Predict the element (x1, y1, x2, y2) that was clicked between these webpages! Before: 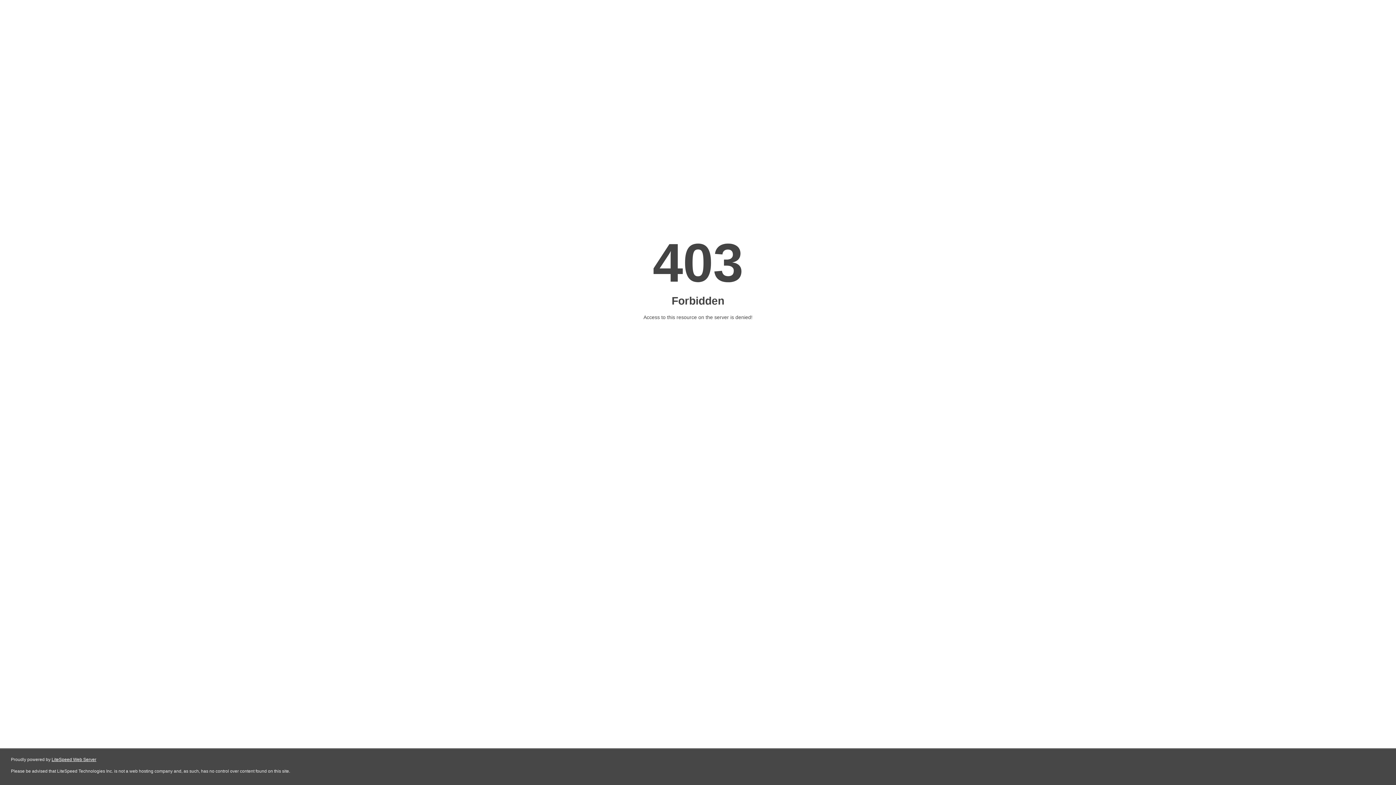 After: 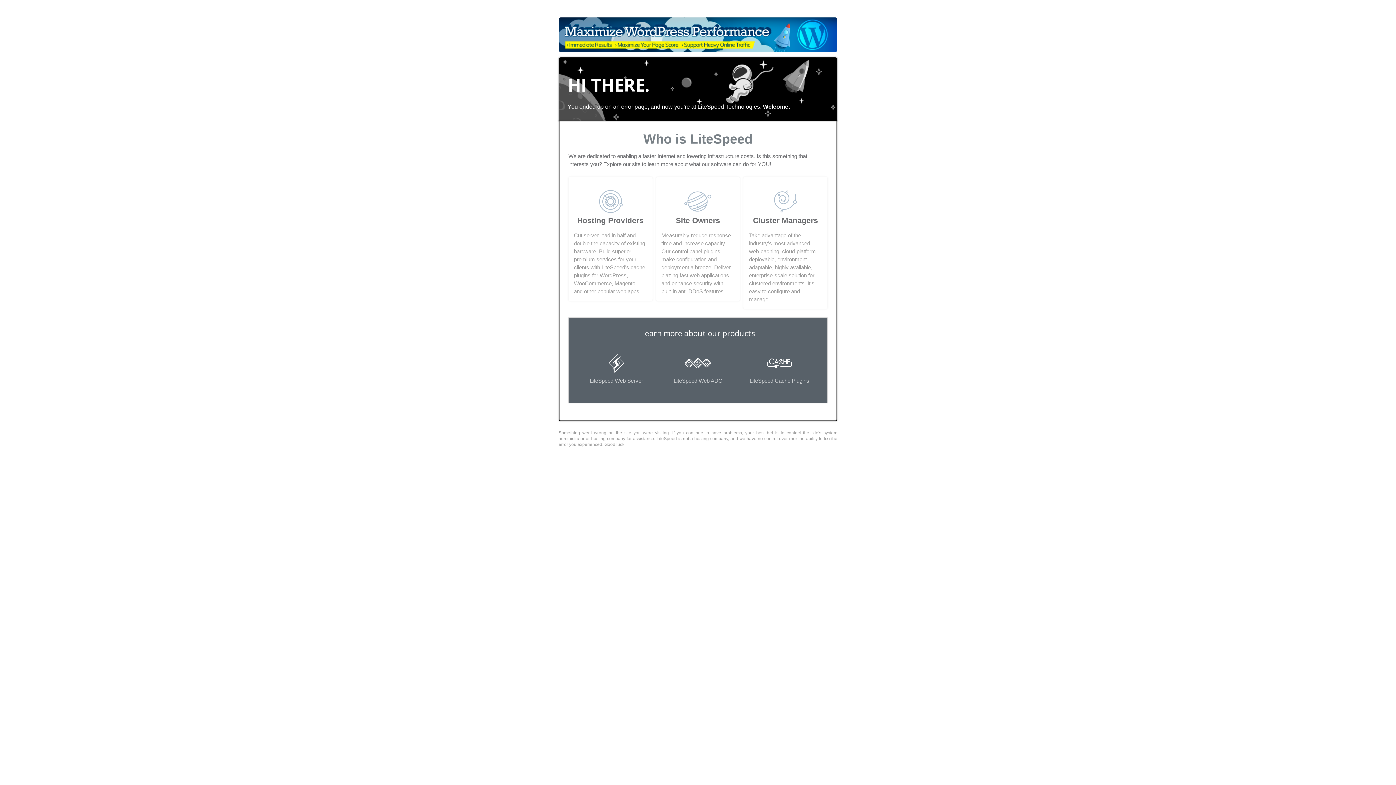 Action: label: LiteSpeed Web Server bbox: (51, 757, 96, 762)